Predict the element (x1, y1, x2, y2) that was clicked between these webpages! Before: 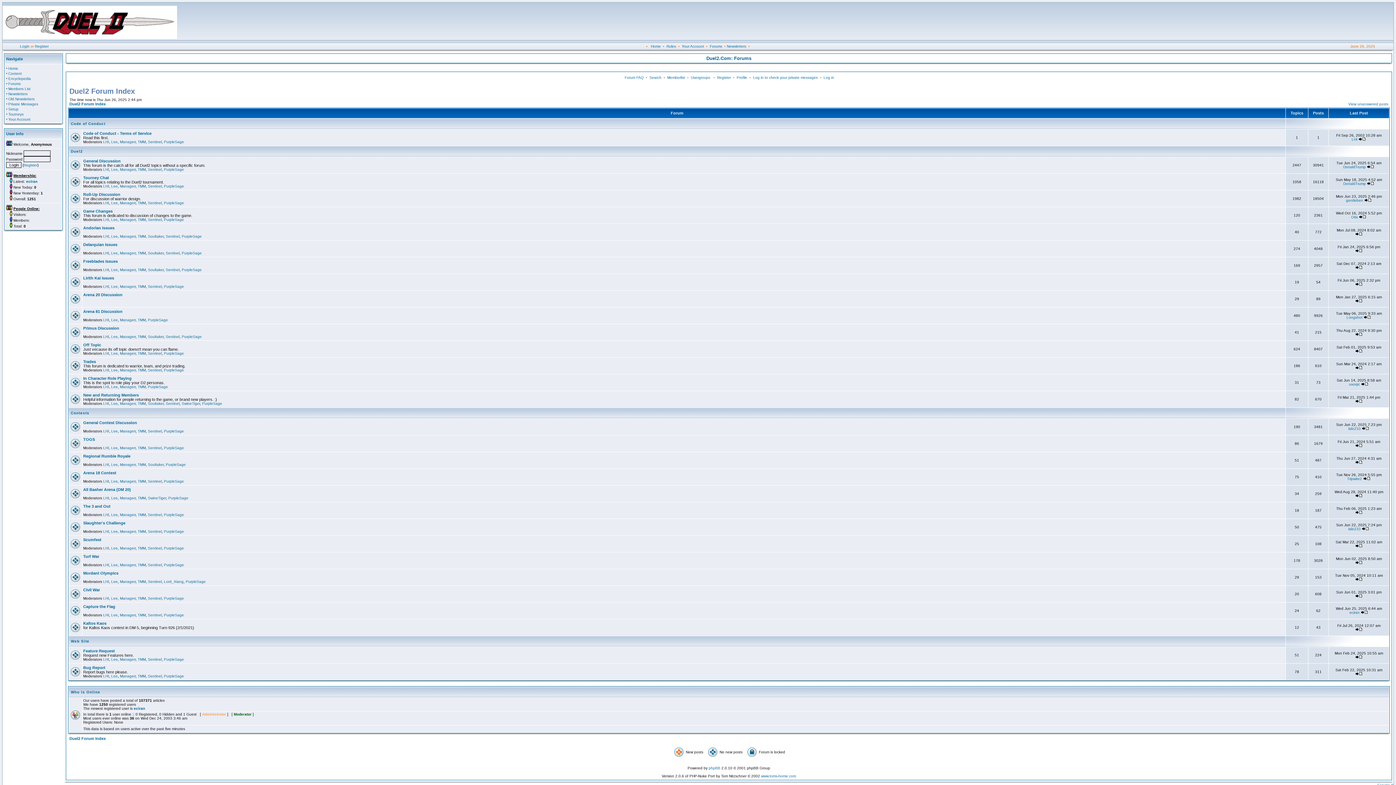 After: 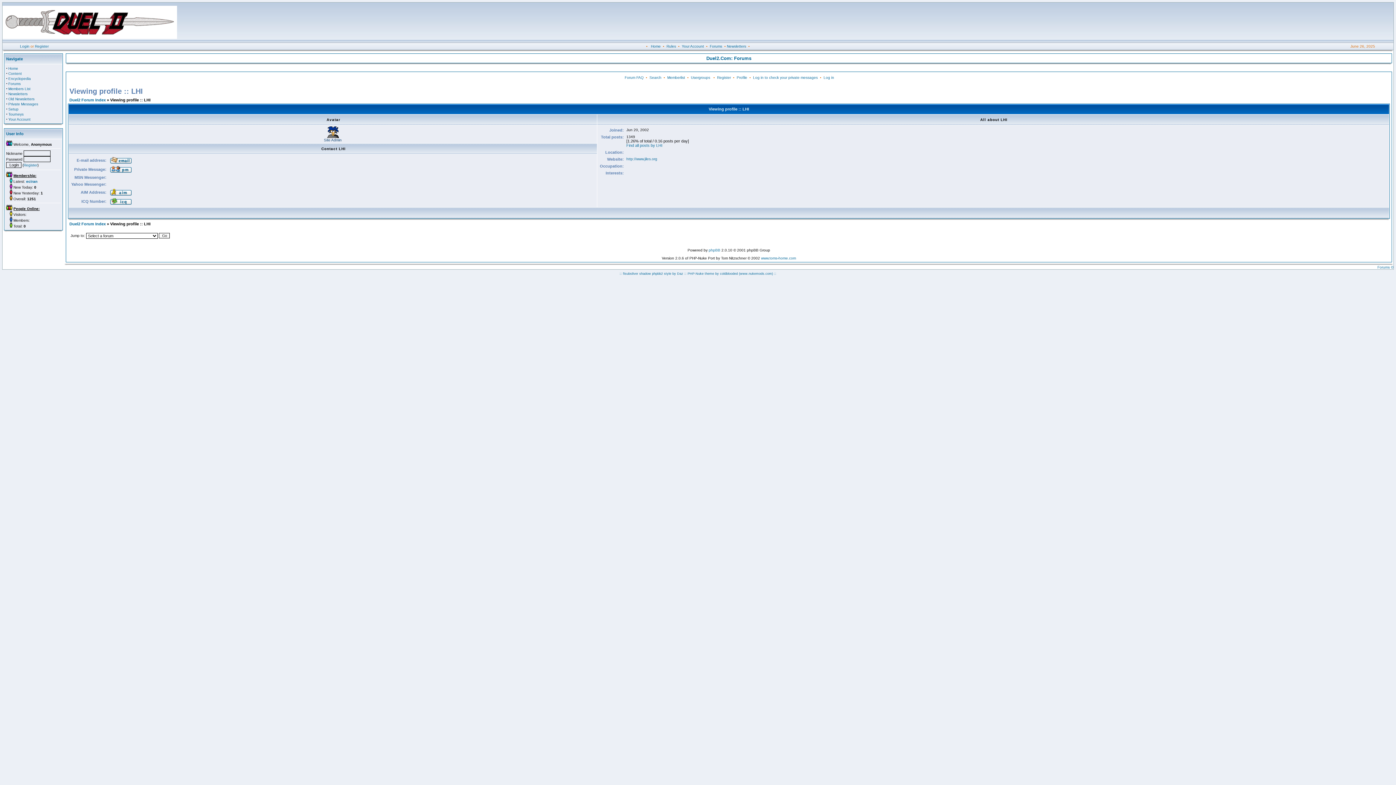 Action: bbox: (103, 563, 109, 567) label: LHI